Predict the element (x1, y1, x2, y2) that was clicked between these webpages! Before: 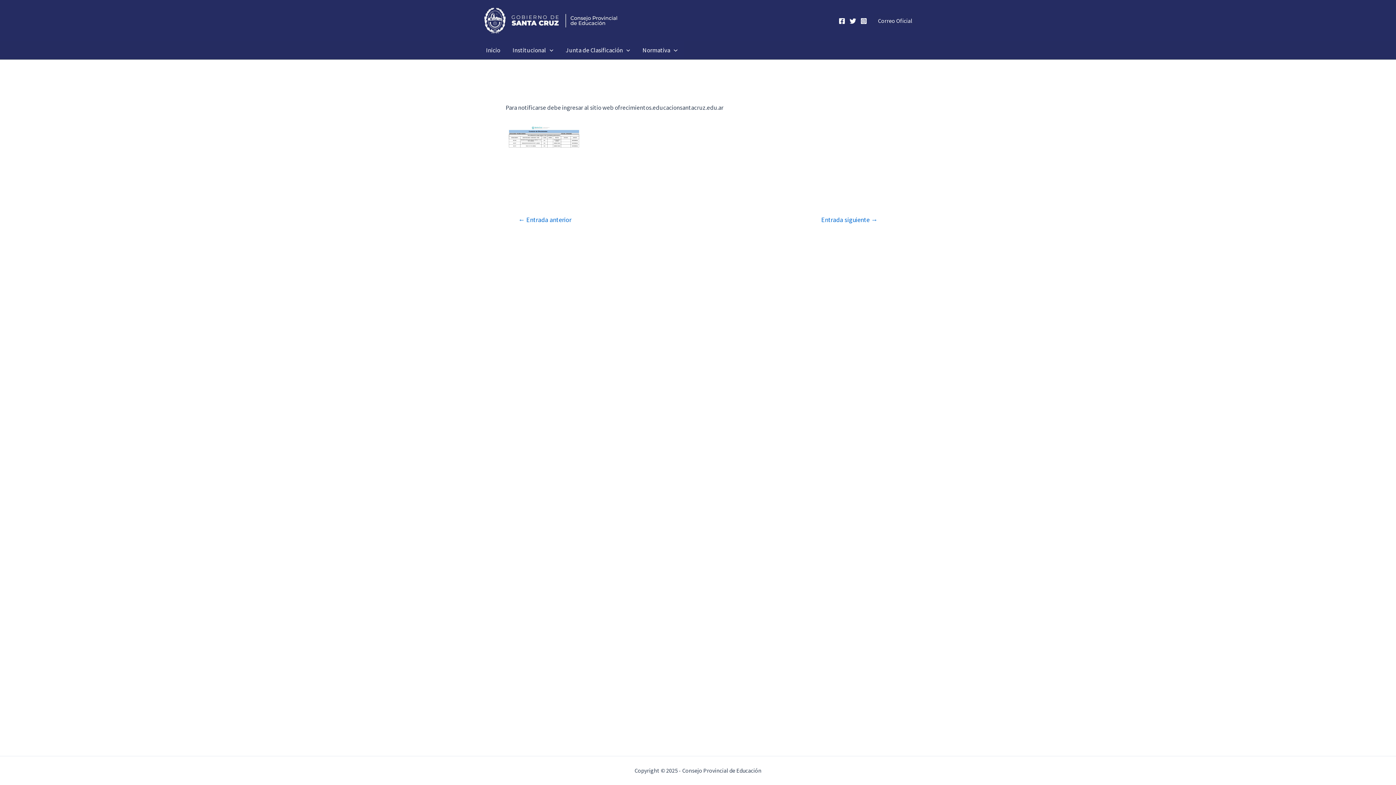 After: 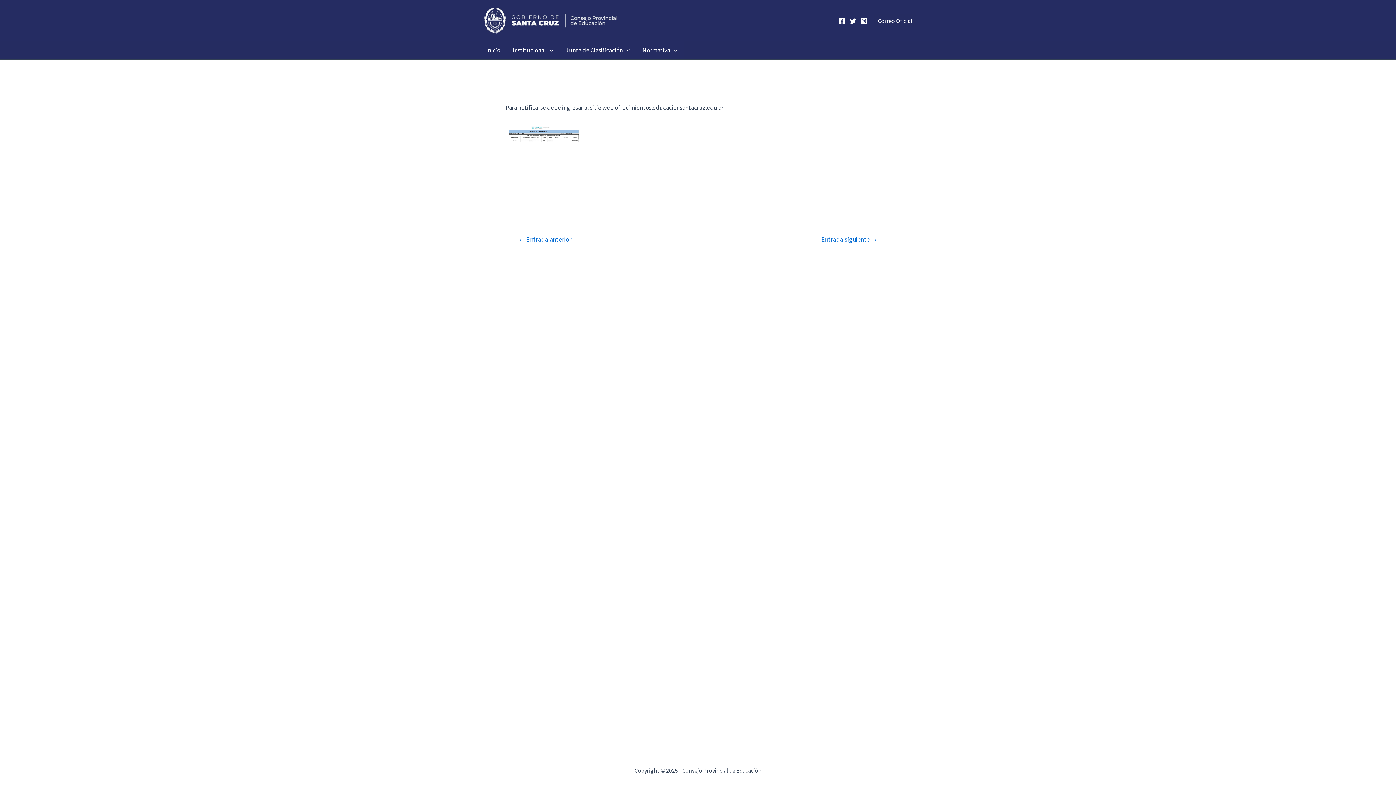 Action: bbox: (811, 216, 887, 223) label: Entrada siguiente →